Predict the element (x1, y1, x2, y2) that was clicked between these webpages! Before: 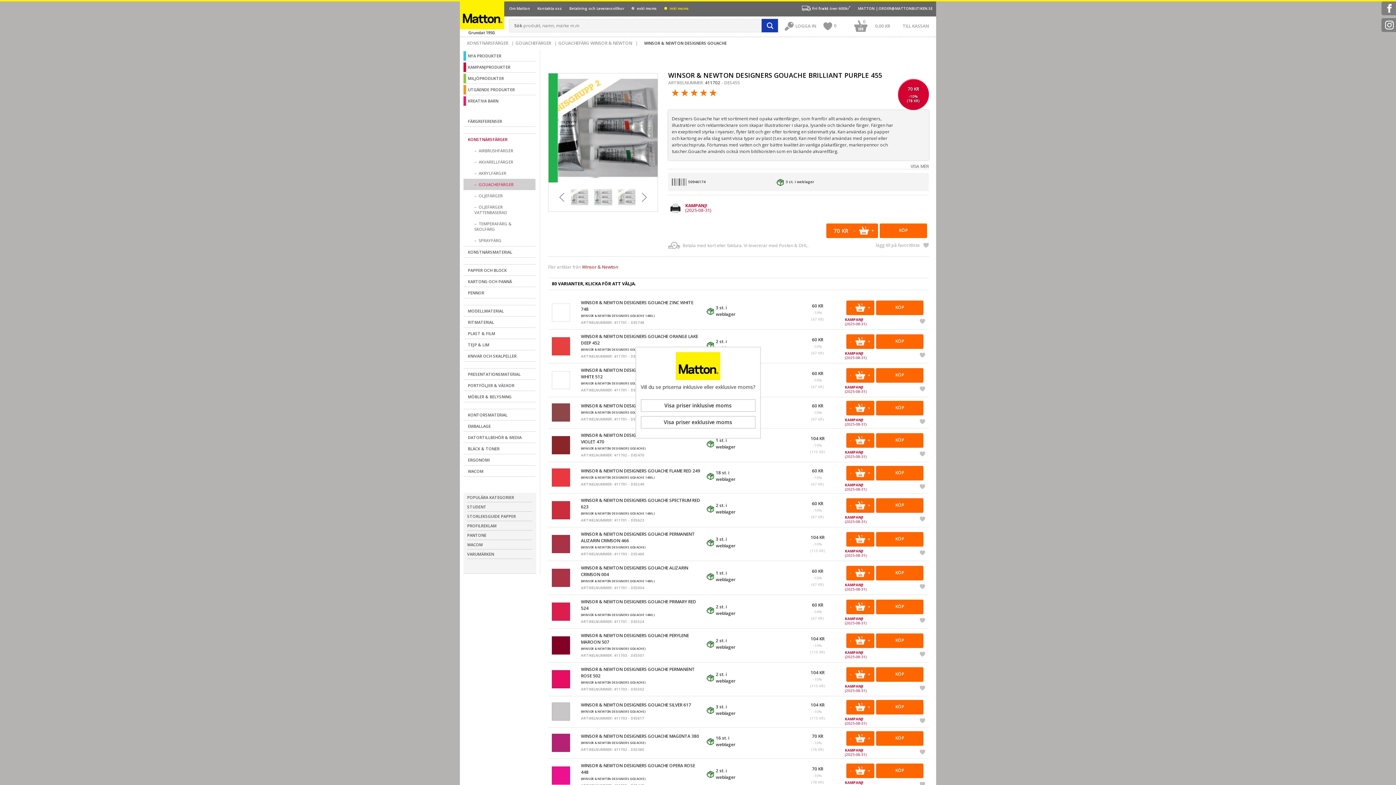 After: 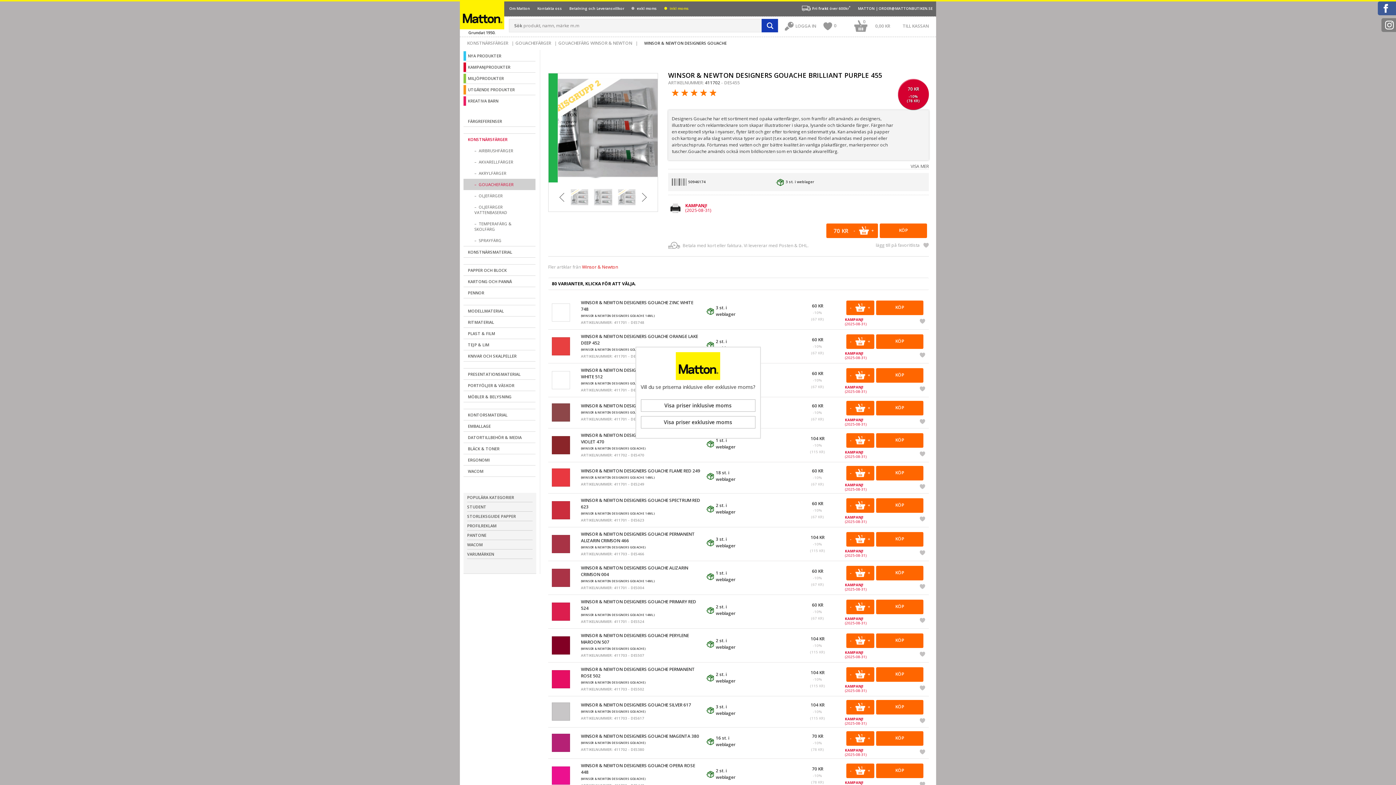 Action: bbox: (1381, 1, 1407, 15)